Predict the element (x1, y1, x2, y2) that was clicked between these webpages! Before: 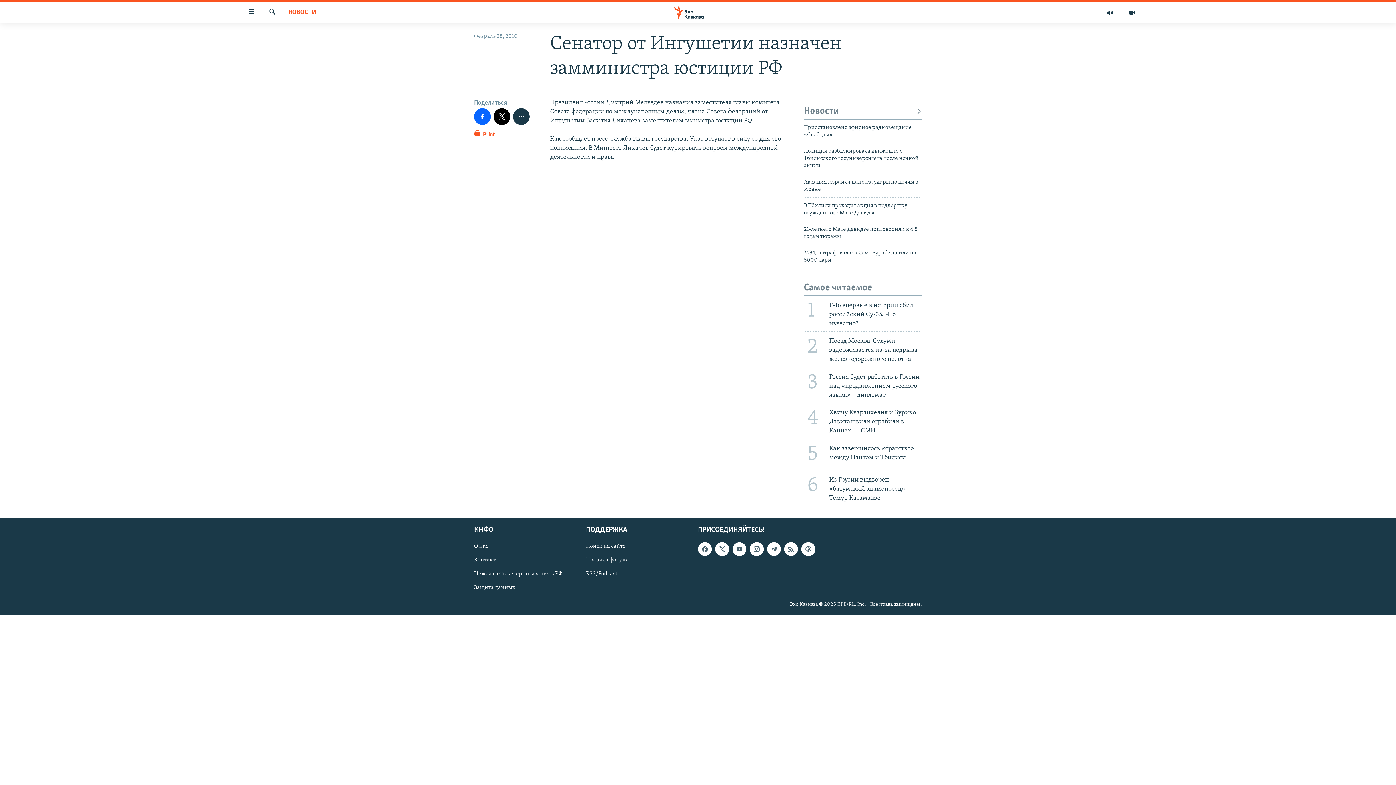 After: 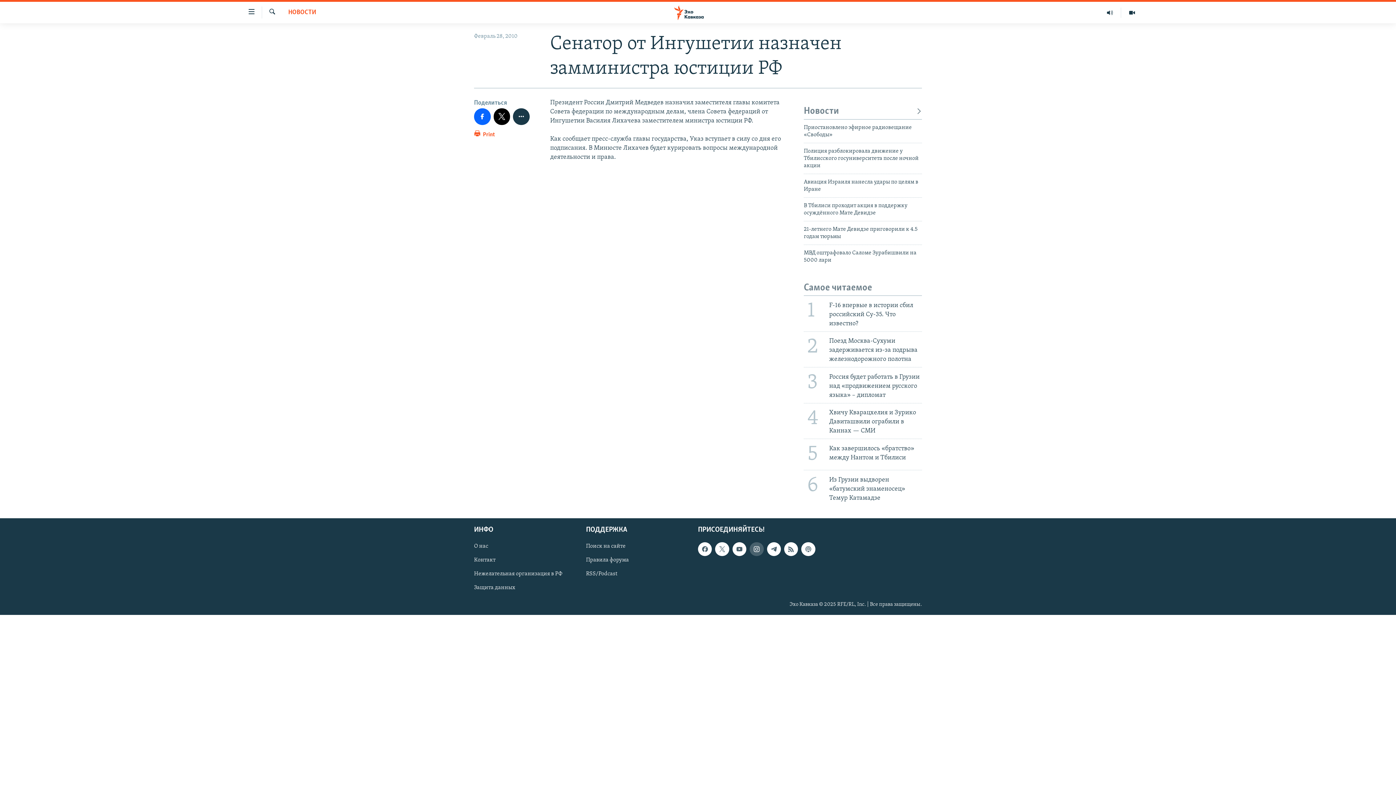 Action: bbox: (749, 542, 763, 556)